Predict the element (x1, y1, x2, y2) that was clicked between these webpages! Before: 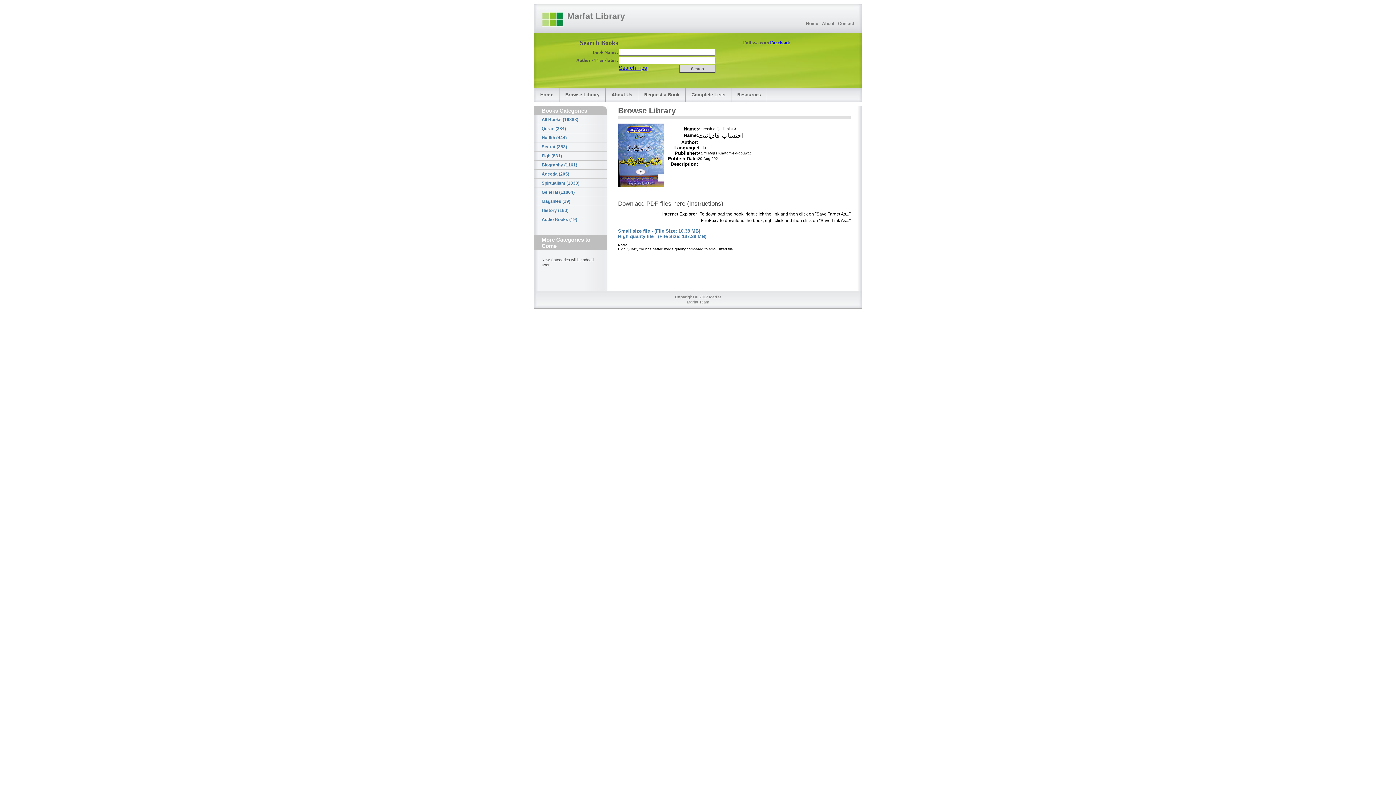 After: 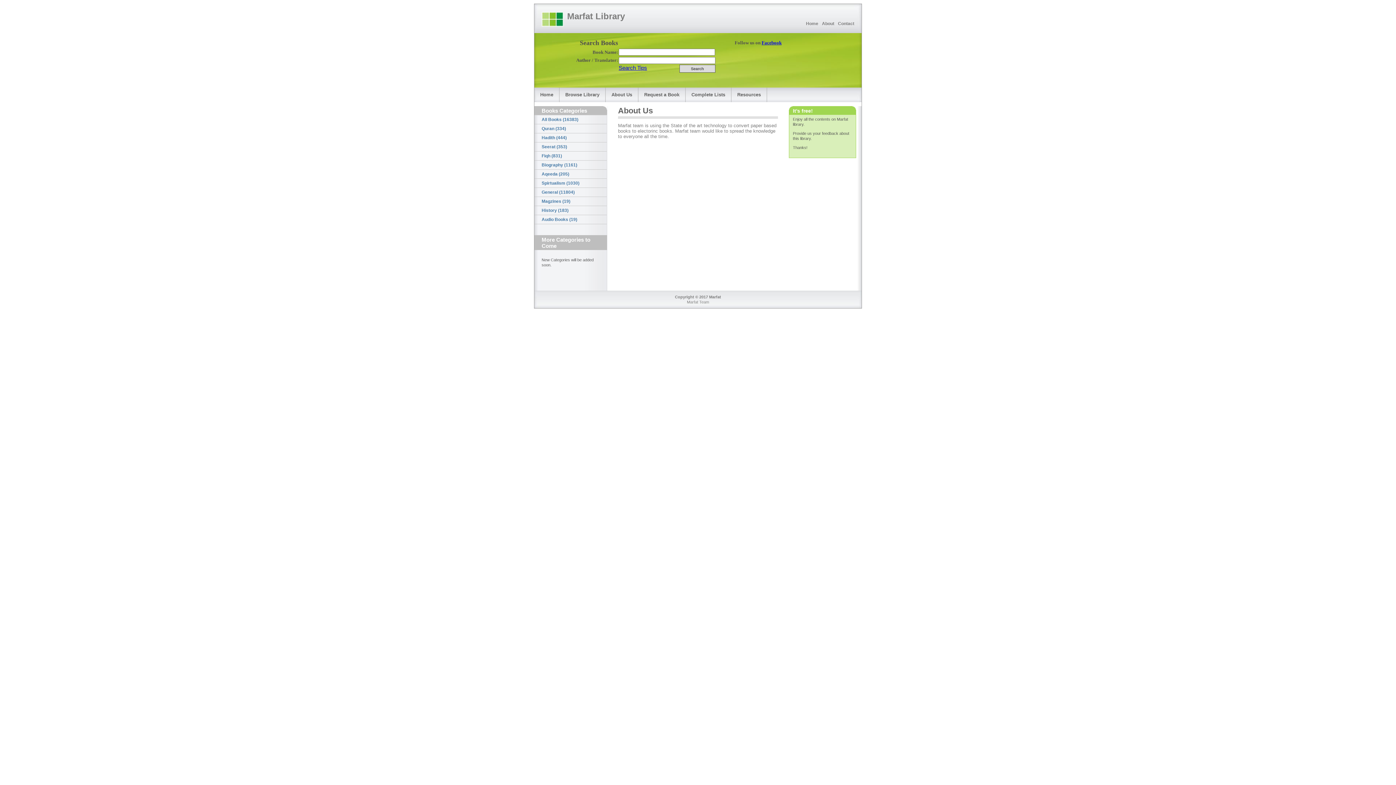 Action: label: About Us bbox: (605, 87, 638, 102)